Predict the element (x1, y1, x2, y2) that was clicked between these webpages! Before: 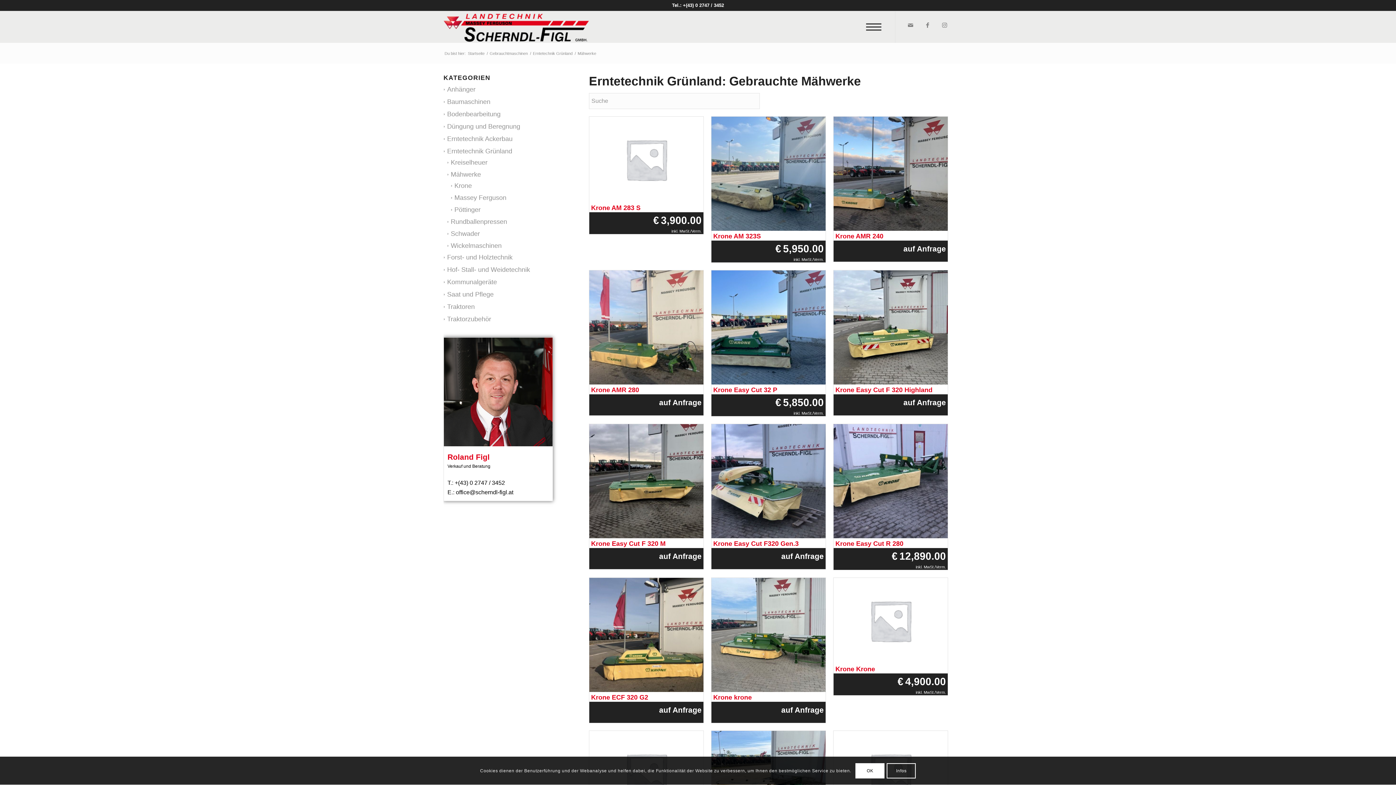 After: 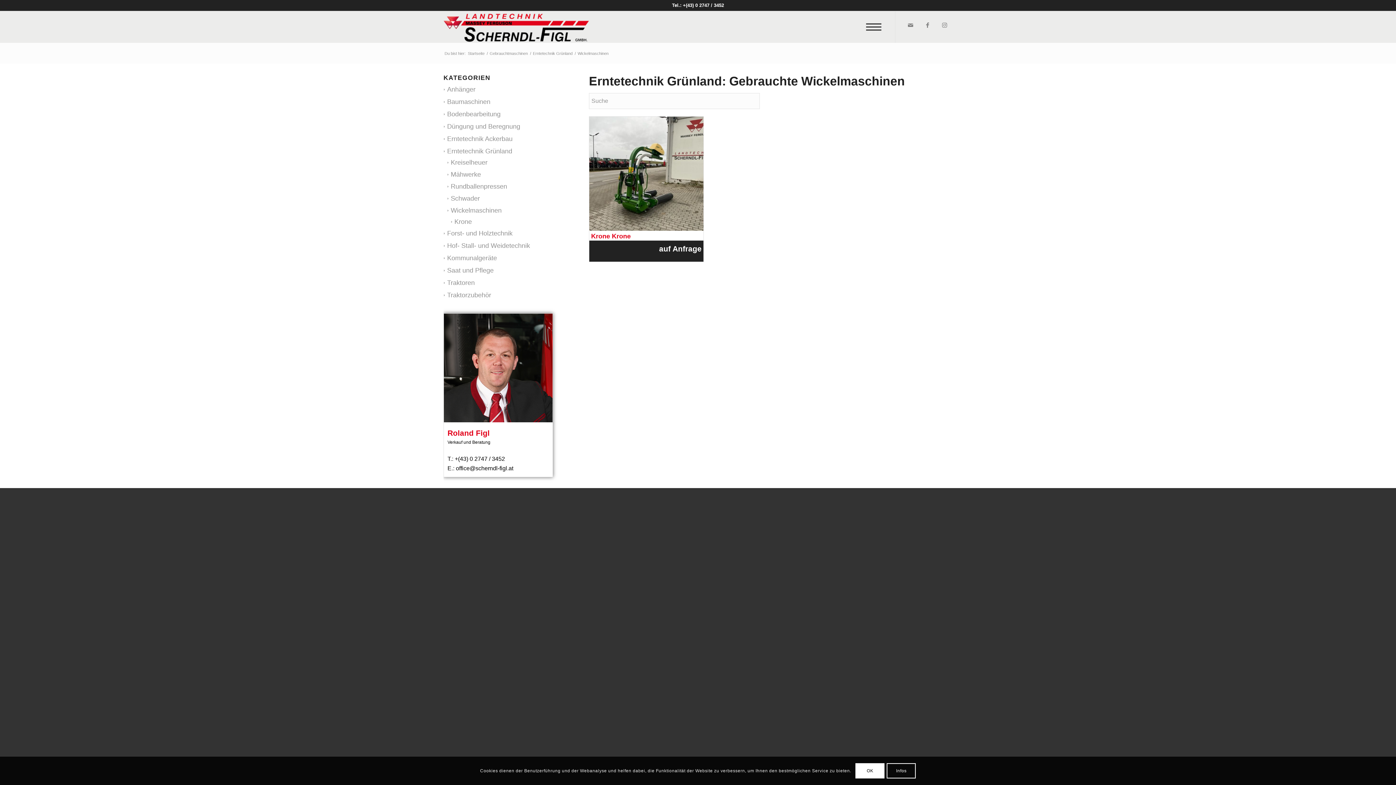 Action: bbox: (447, 242, 501, 249) label: Wickelmaschinen